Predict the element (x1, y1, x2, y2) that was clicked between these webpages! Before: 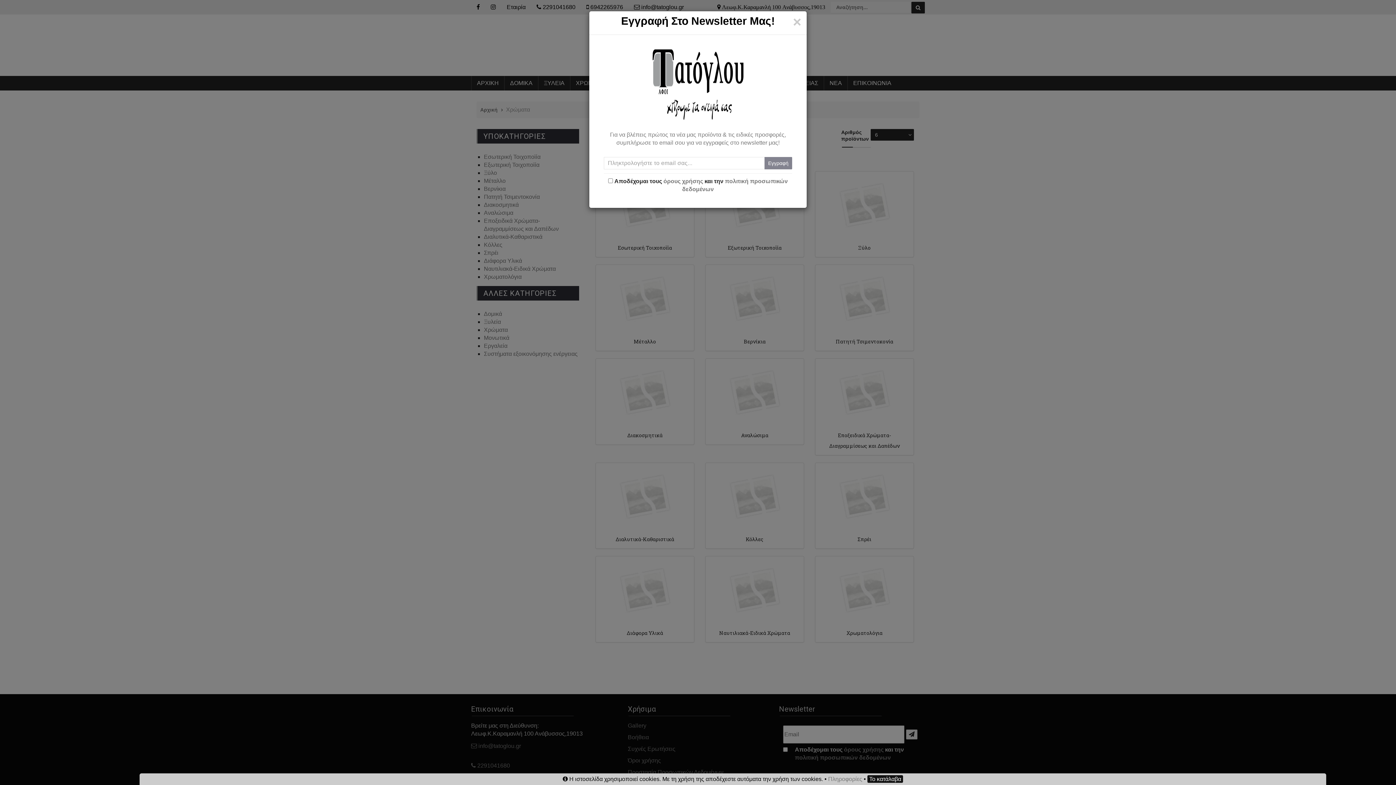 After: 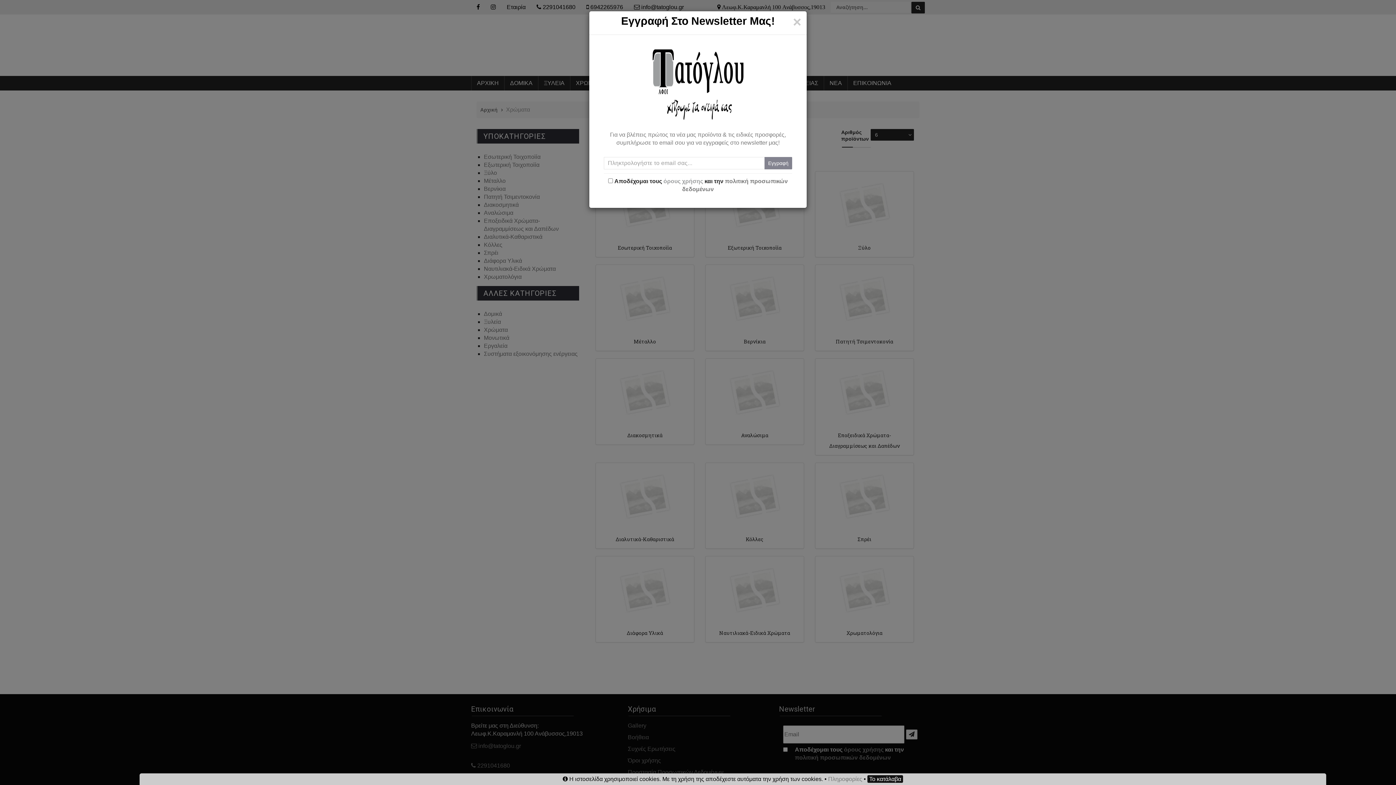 Action: bbox: (663, 178, 703, 184) label: όρους χρήσης